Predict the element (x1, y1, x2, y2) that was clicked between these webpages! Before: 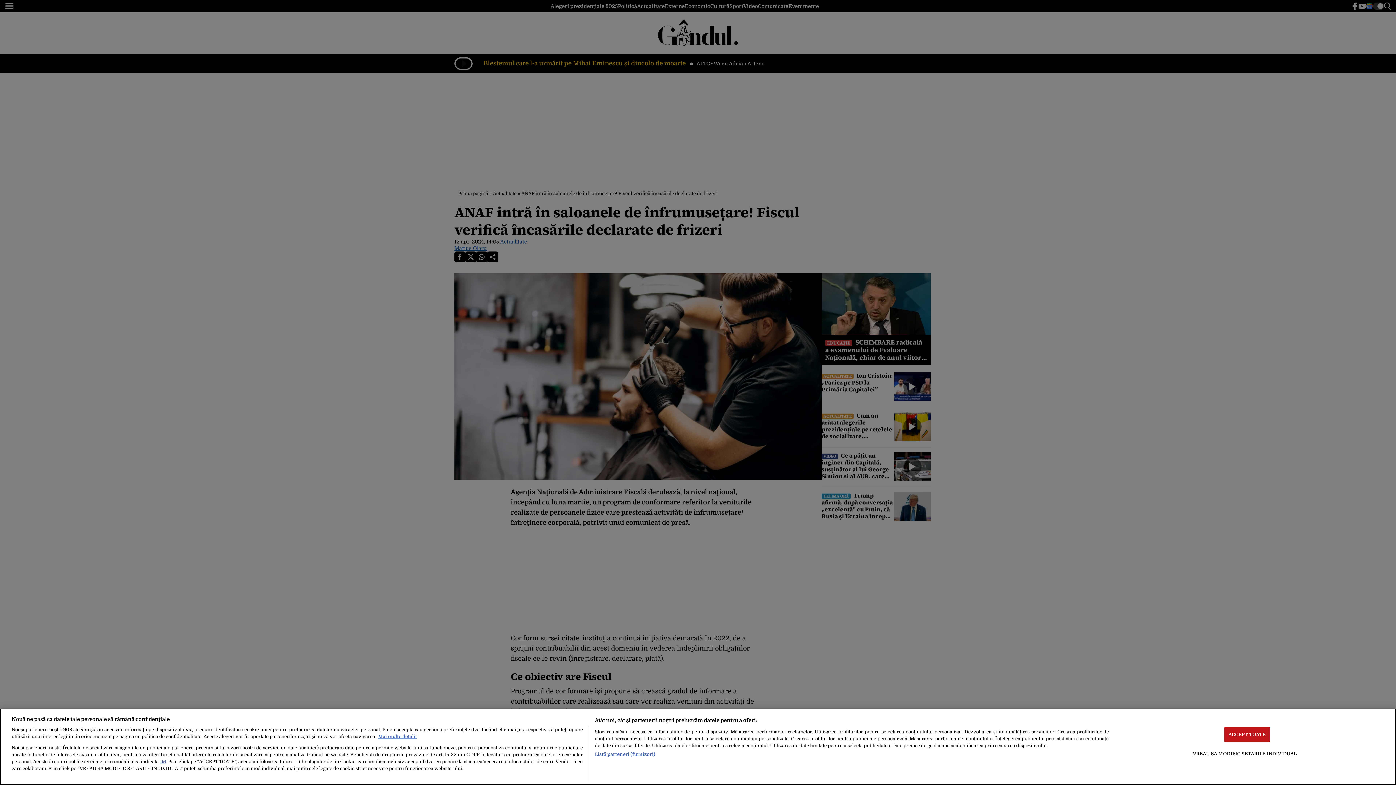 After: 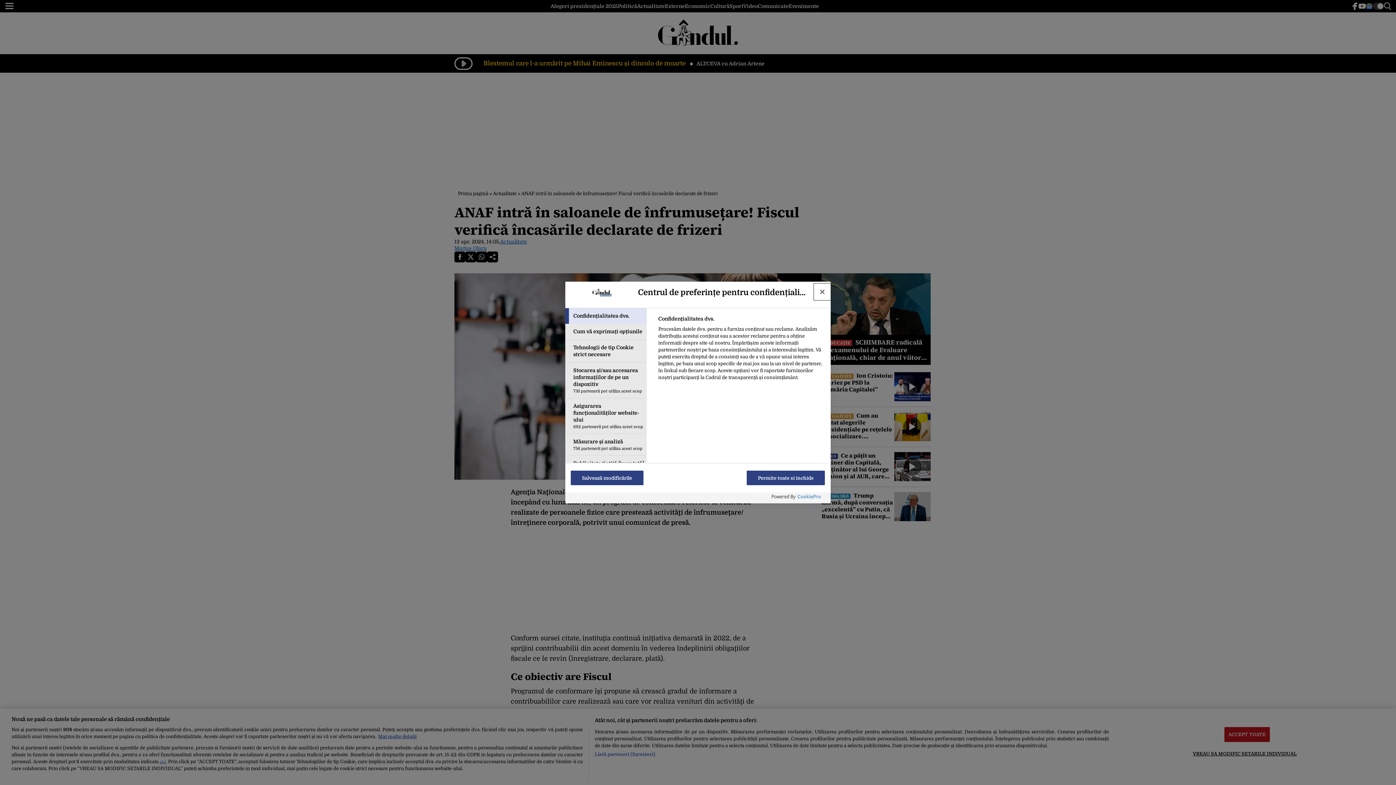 Action: bbox: (1193, 746, 1297, 761) label: VREAU SA MODIFIC SETARILE INDIVIDUAL